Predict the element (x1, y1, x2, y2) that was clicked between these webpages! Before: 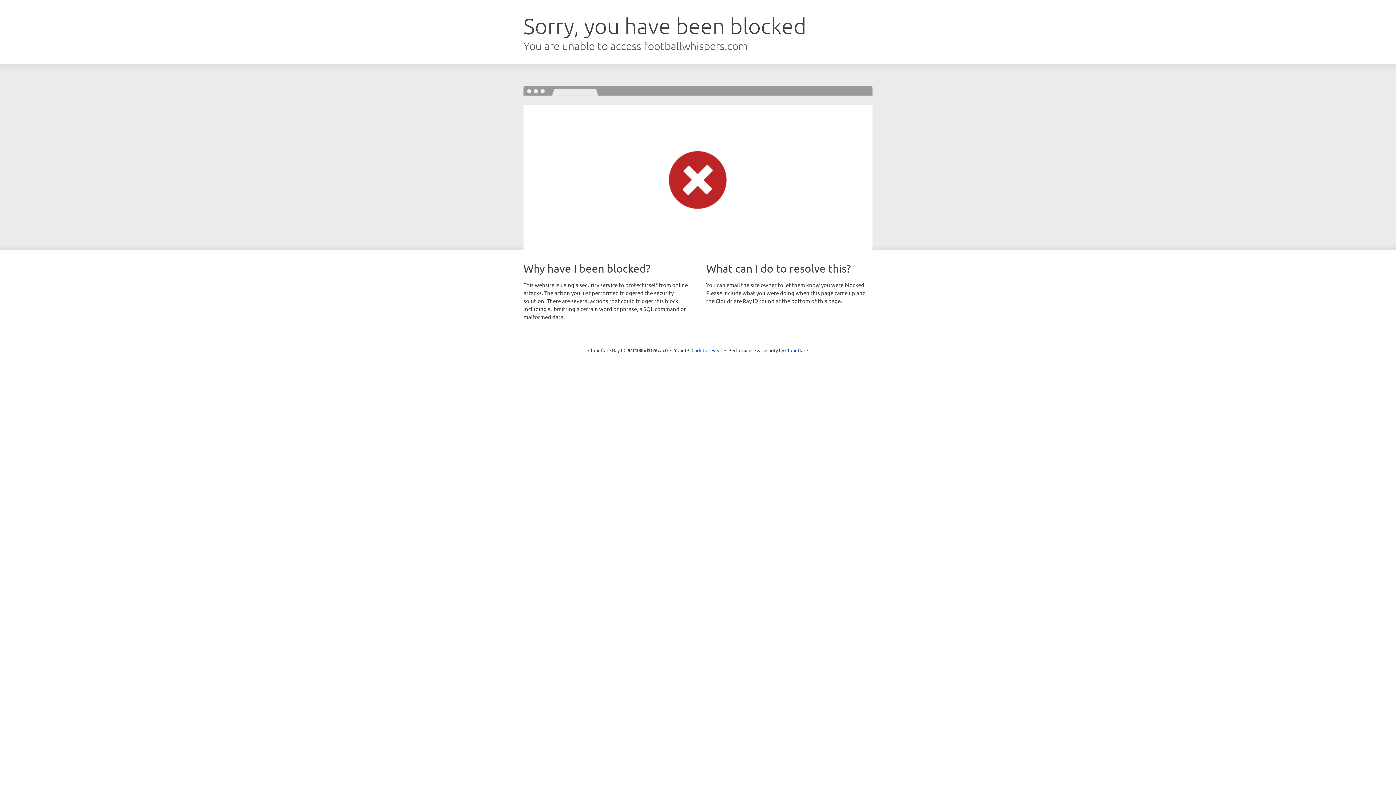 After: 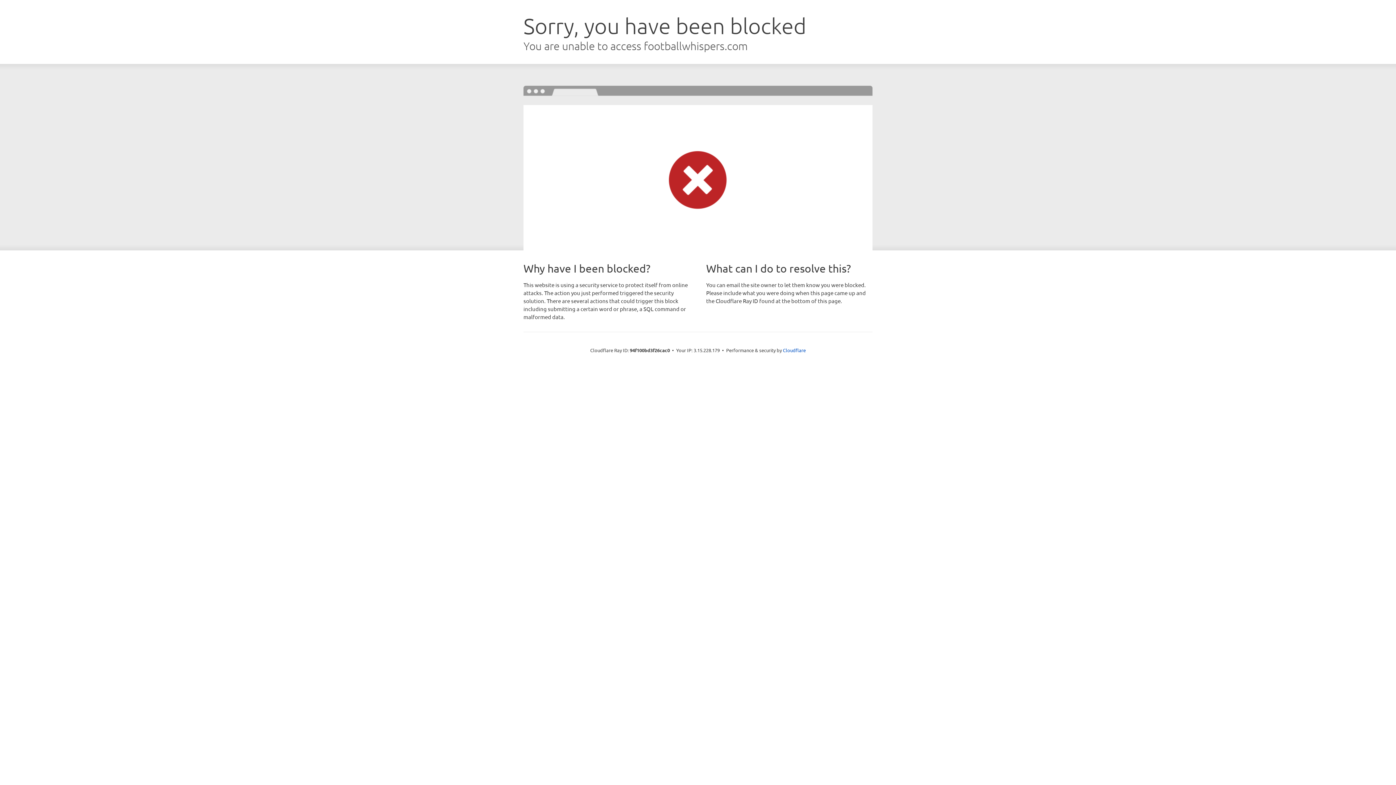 Action: label: Click to reveal bbox: (691, 346, 722, 353)